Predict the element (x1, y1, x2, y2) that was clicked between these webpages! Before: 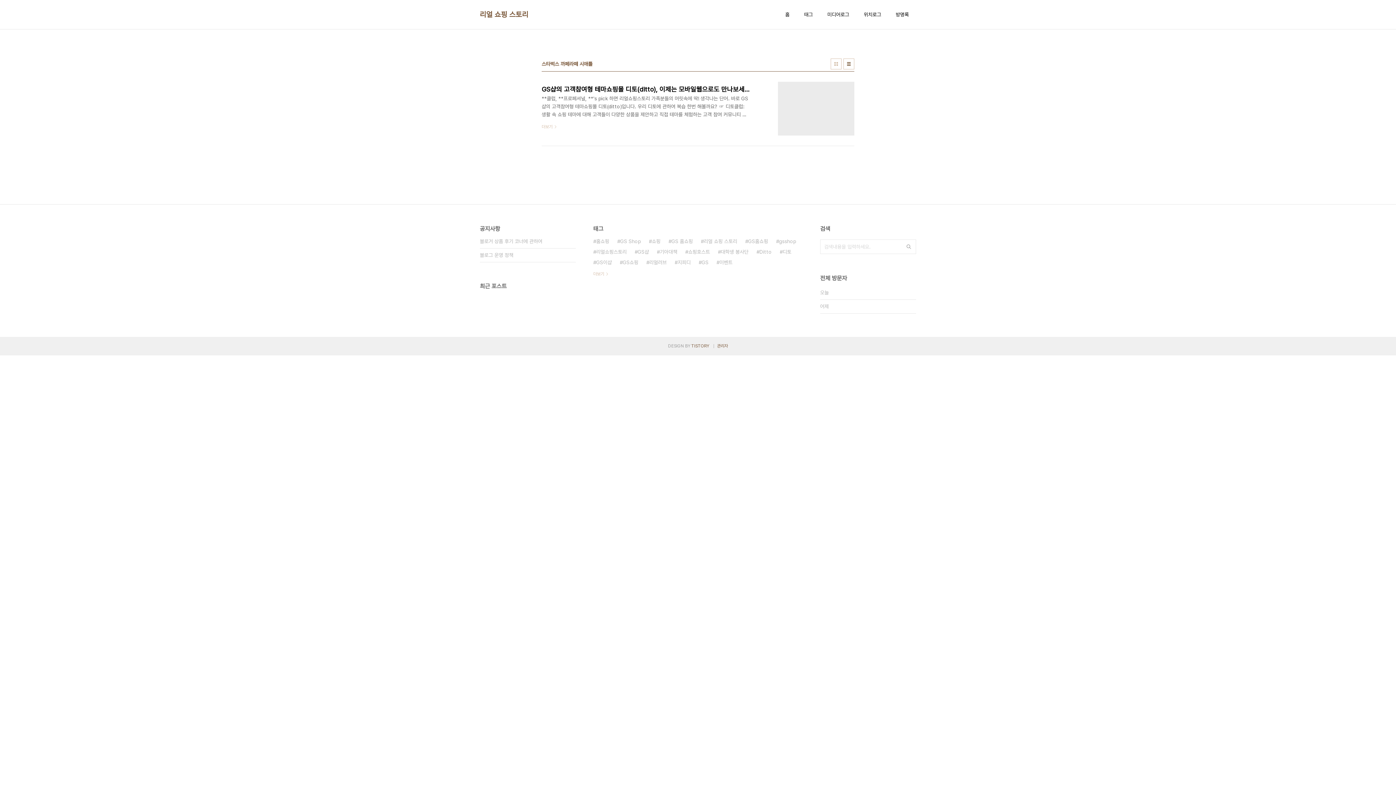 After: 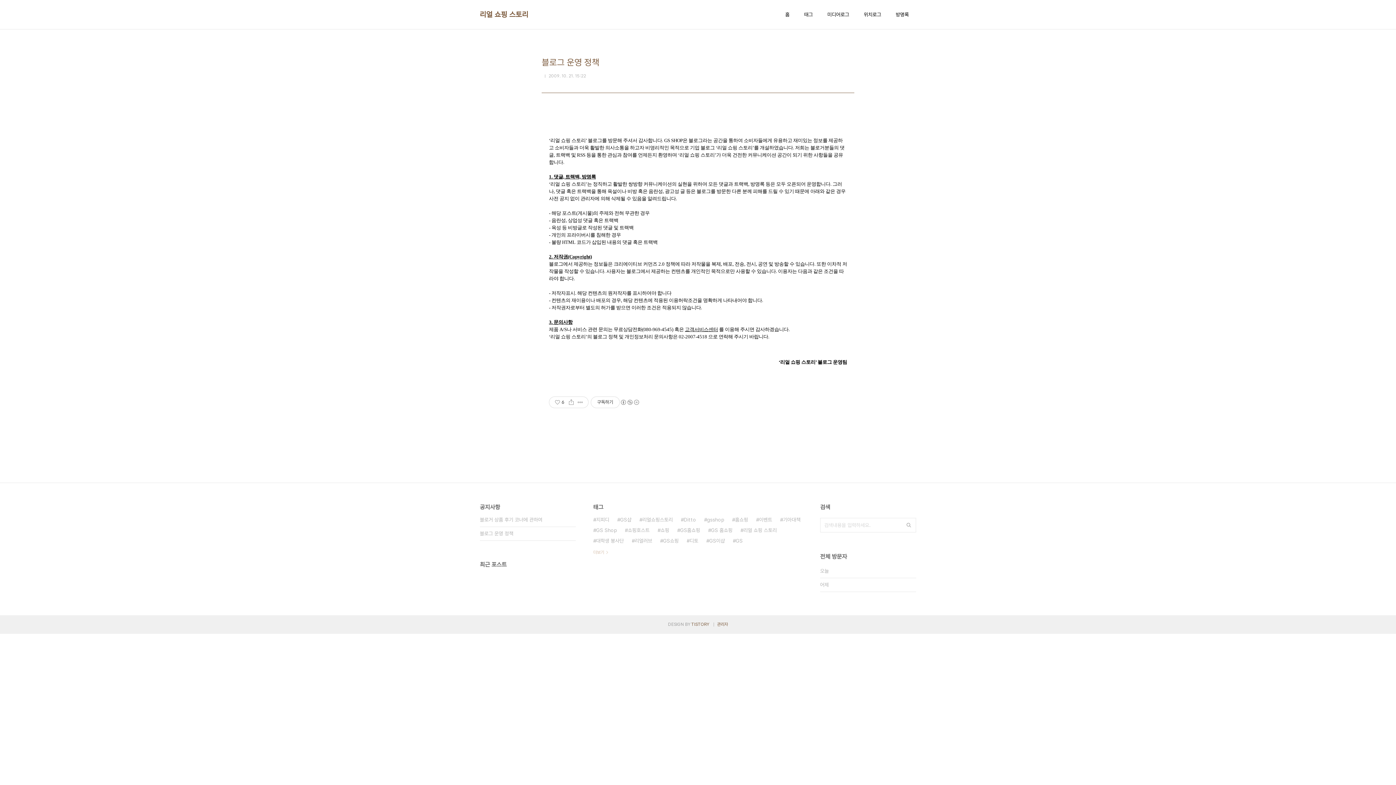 Action: bbox: (480, 248, 576, 262) label: 블로그 운영 정책